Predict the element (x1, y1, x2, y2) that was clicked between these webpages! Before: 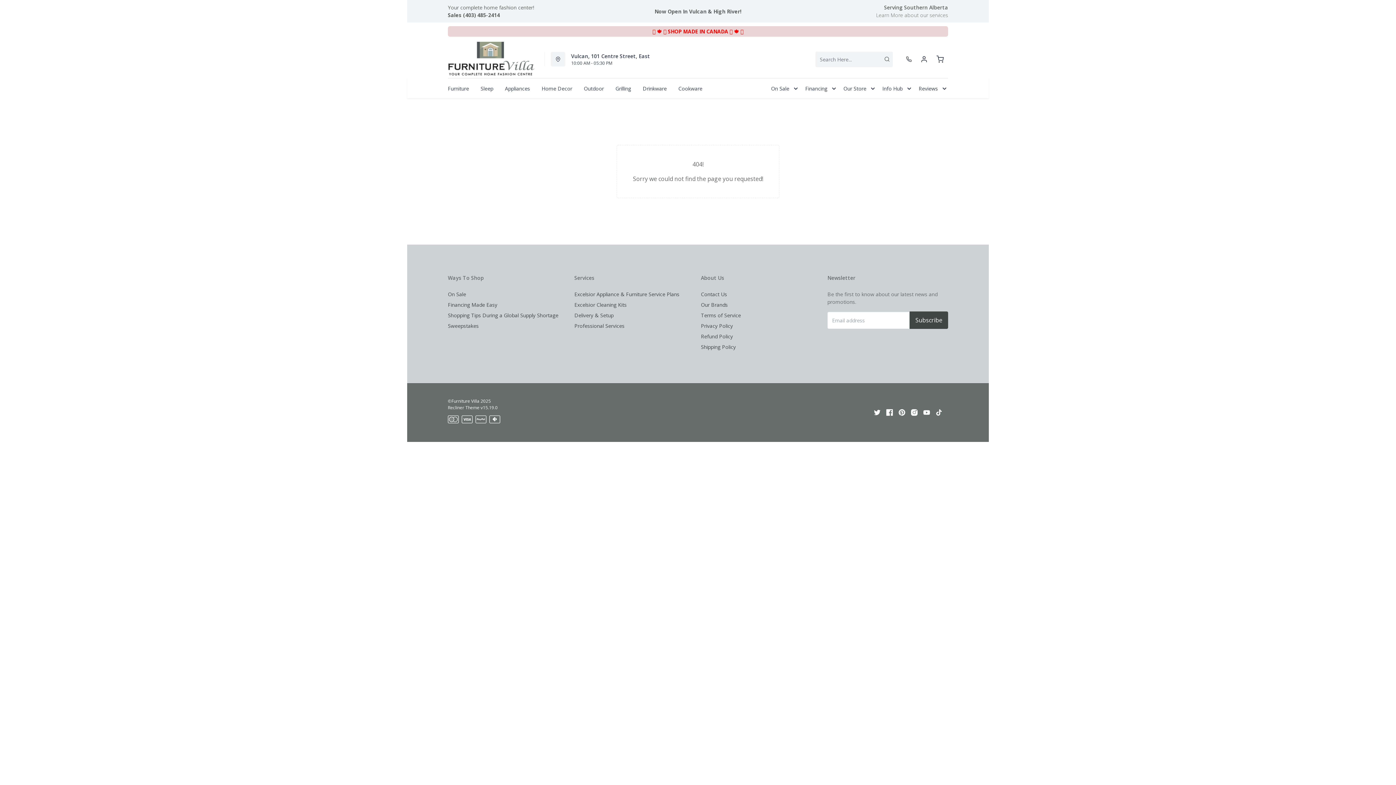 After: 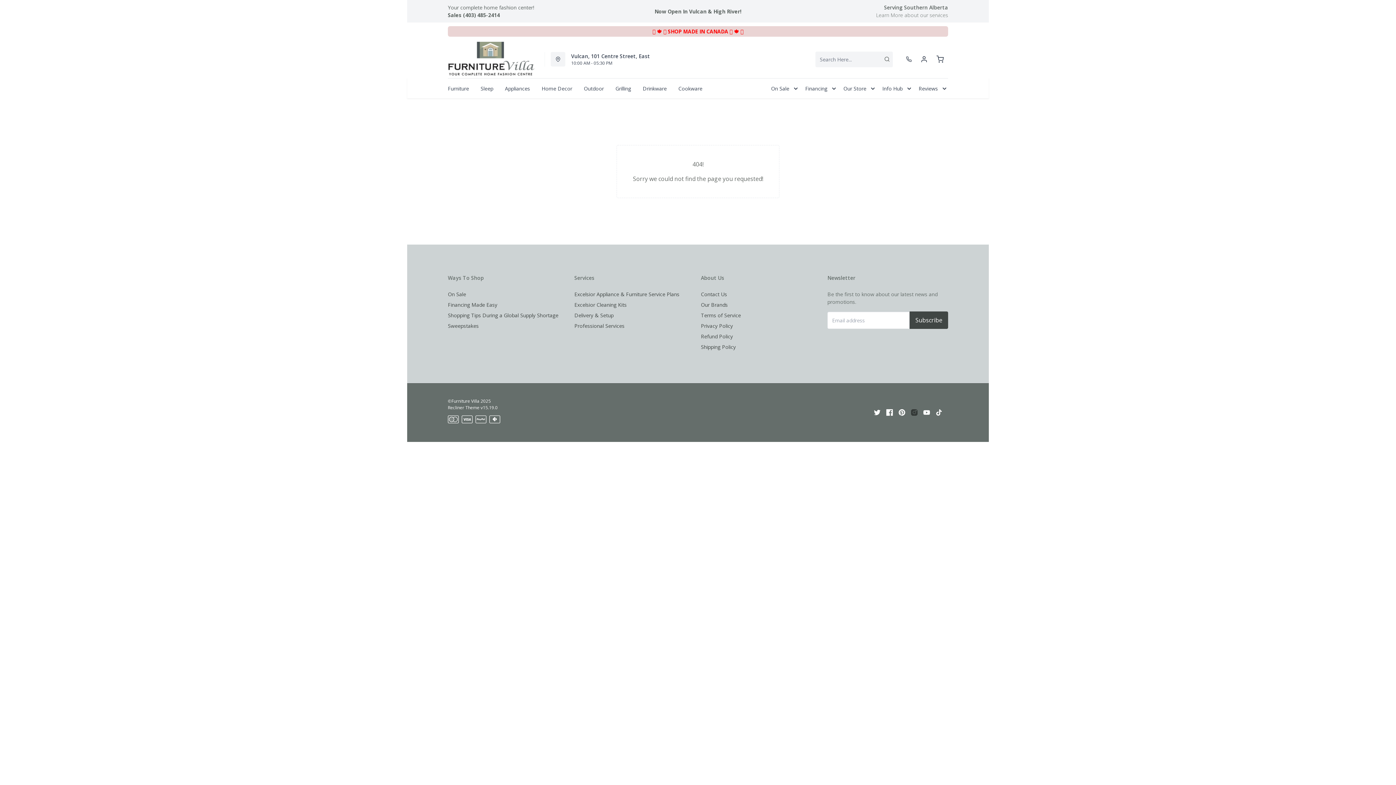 Action: bbox: (911, 408, 917, 417)